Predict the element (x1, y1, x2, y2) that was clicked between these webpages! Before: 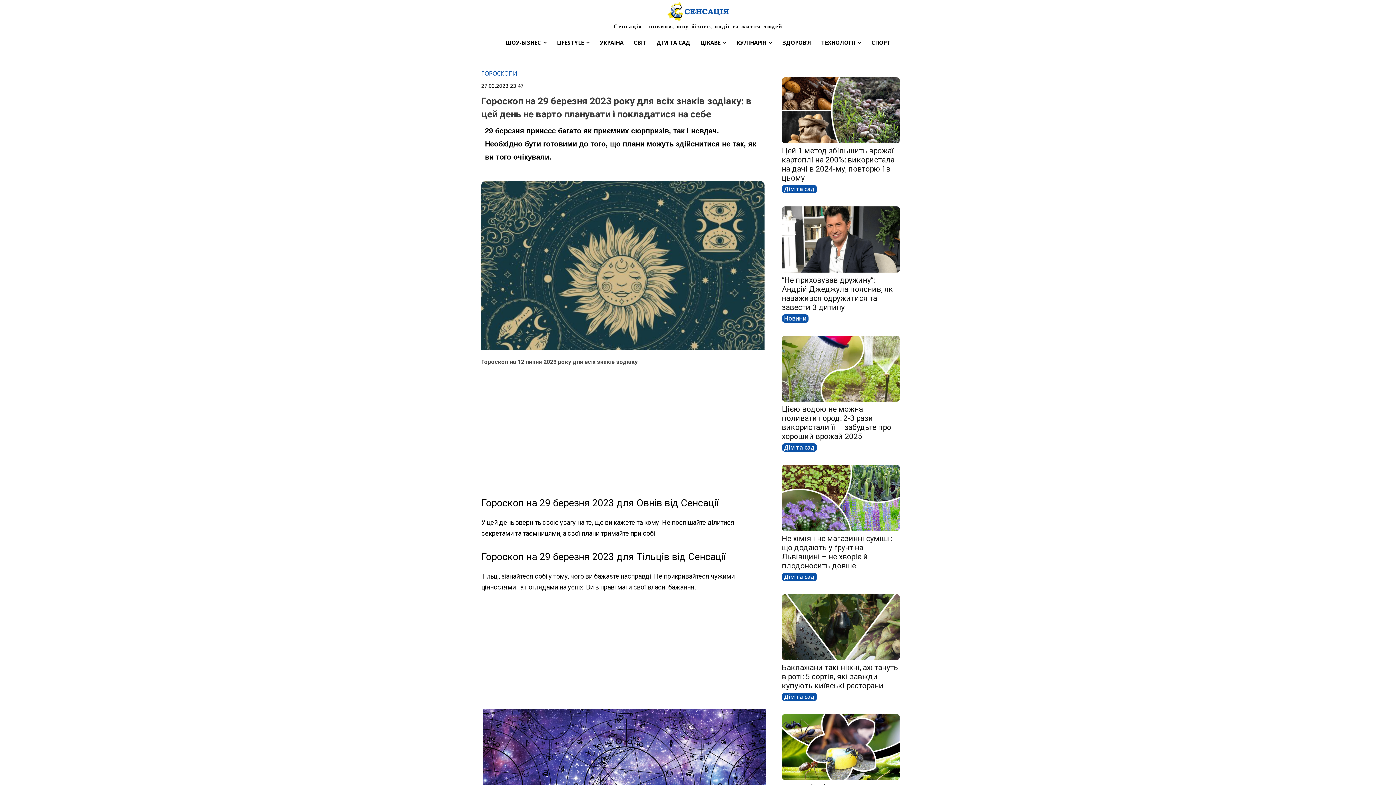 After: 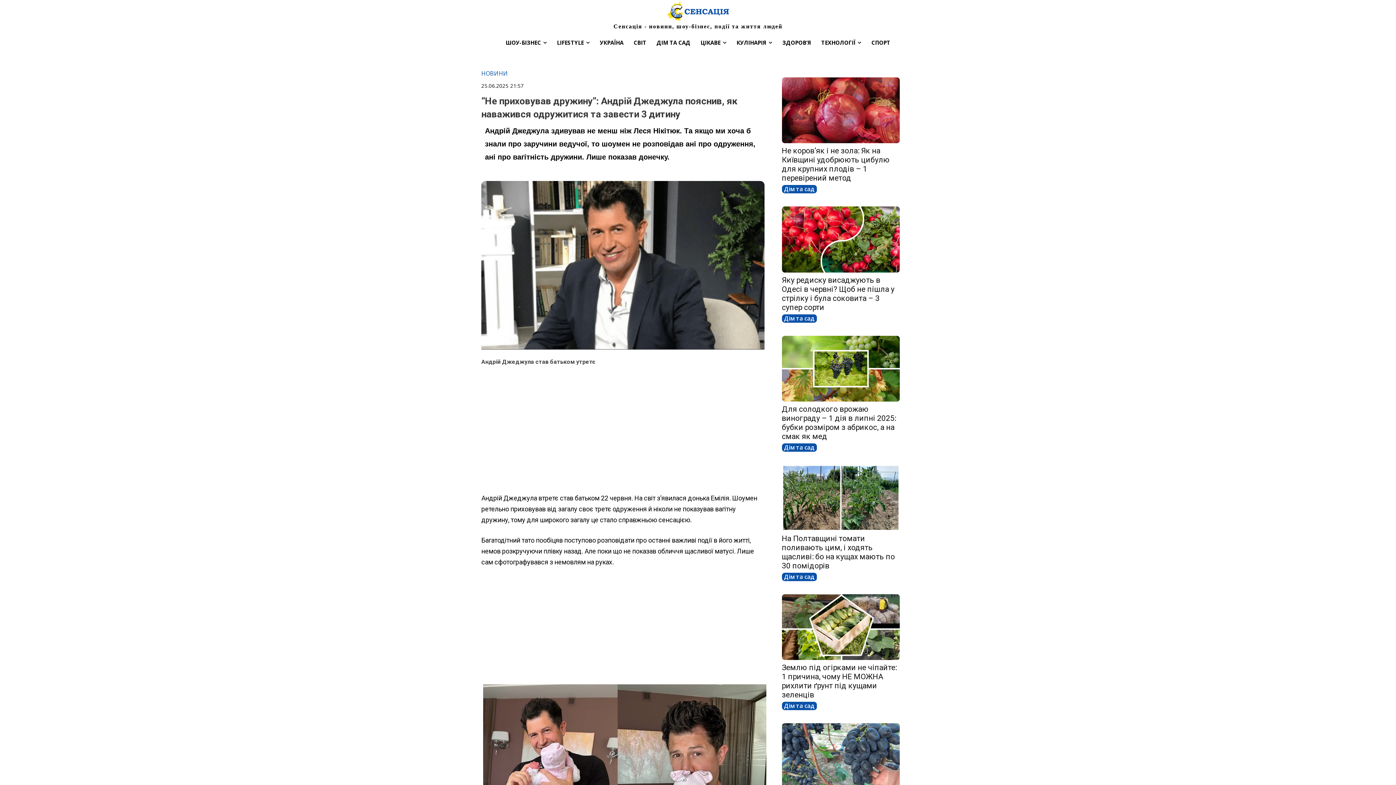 Action: bbox: (782, 275, 893, 311) label: “Не приховував дружину”: Андрій Джеджула пояснив, як наважився одружитися та завести 3 дитину